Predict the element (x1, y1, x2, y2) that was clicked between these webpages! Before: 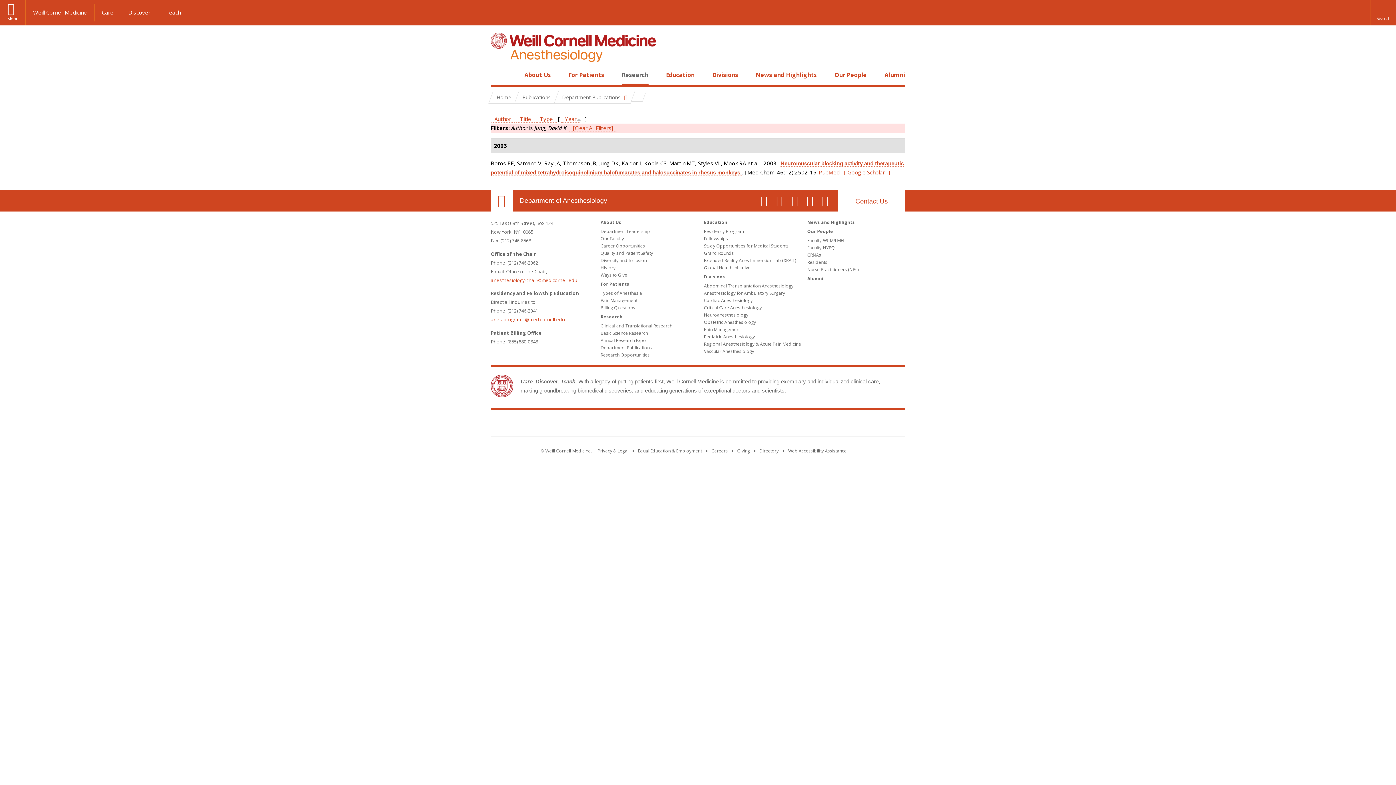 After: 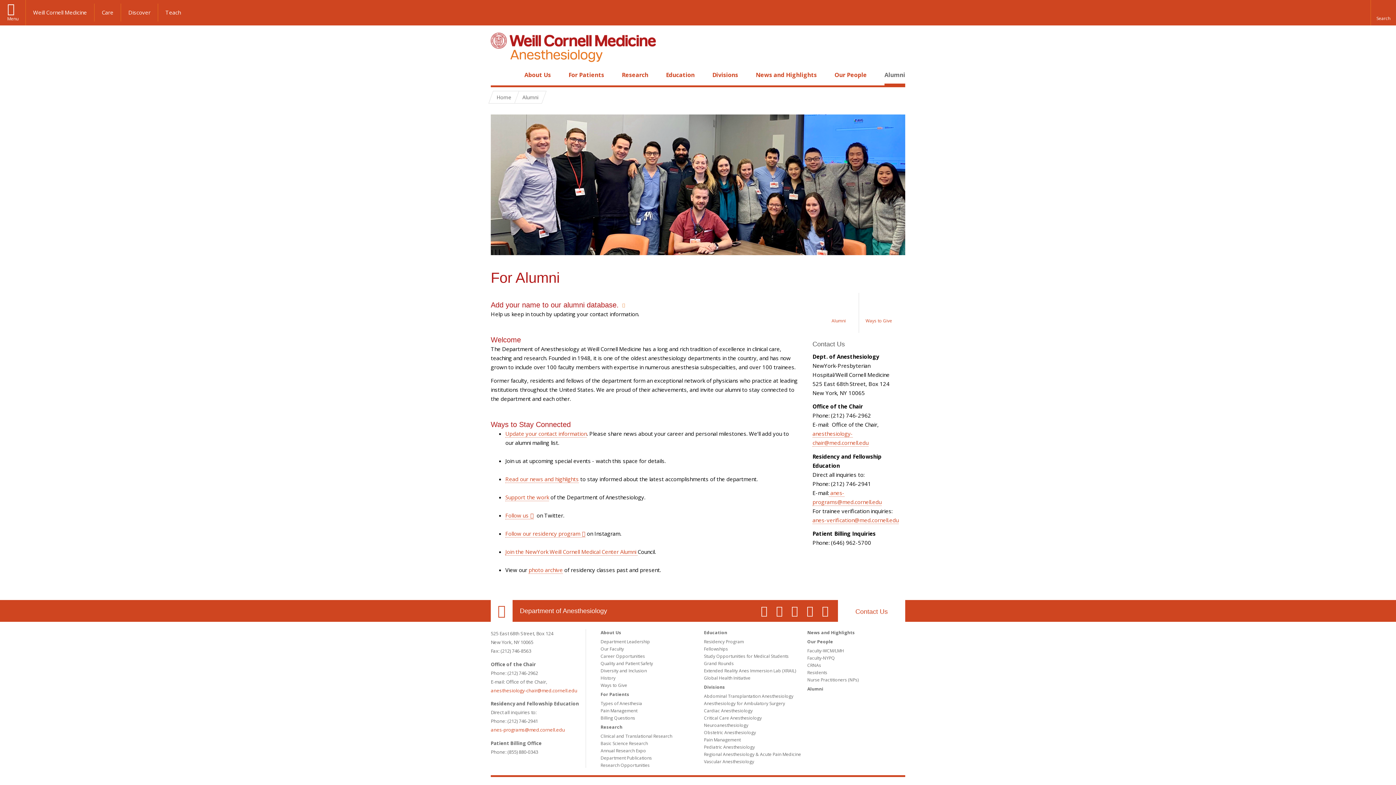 Action: label: Alumni bbox: (807, 275, 823, 281)